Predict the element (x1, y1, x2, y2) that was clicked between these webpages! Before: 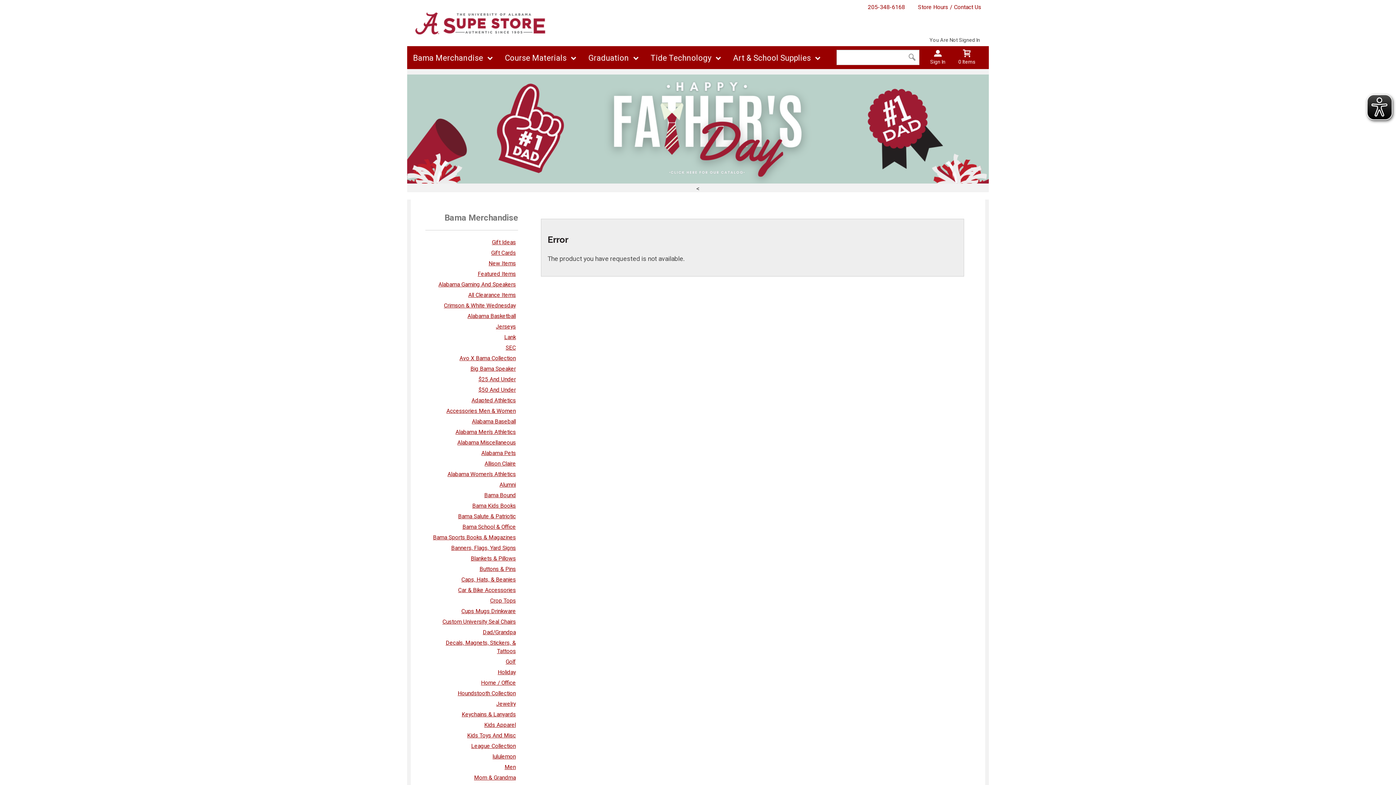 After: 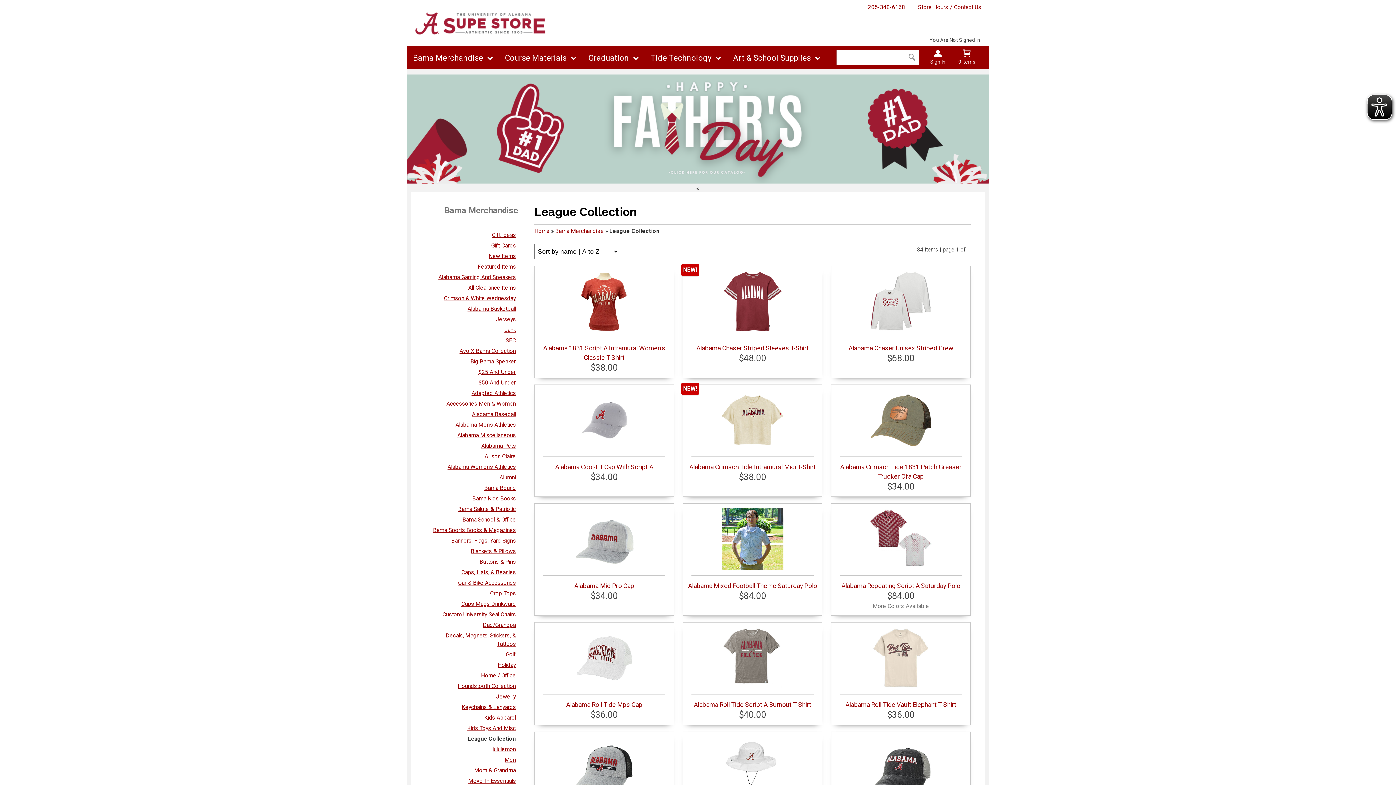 Action: label: League Collection bbox: (471, 743, 516, 749)